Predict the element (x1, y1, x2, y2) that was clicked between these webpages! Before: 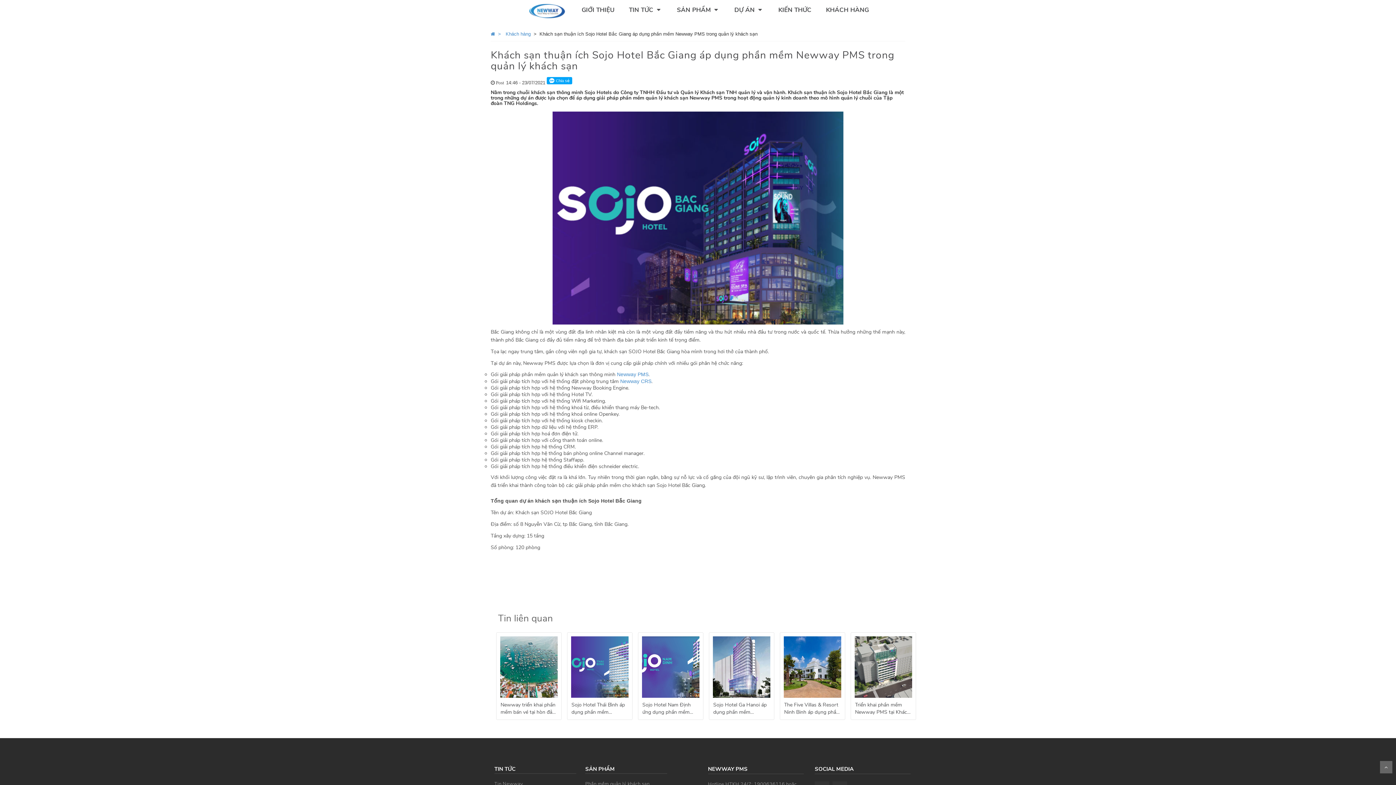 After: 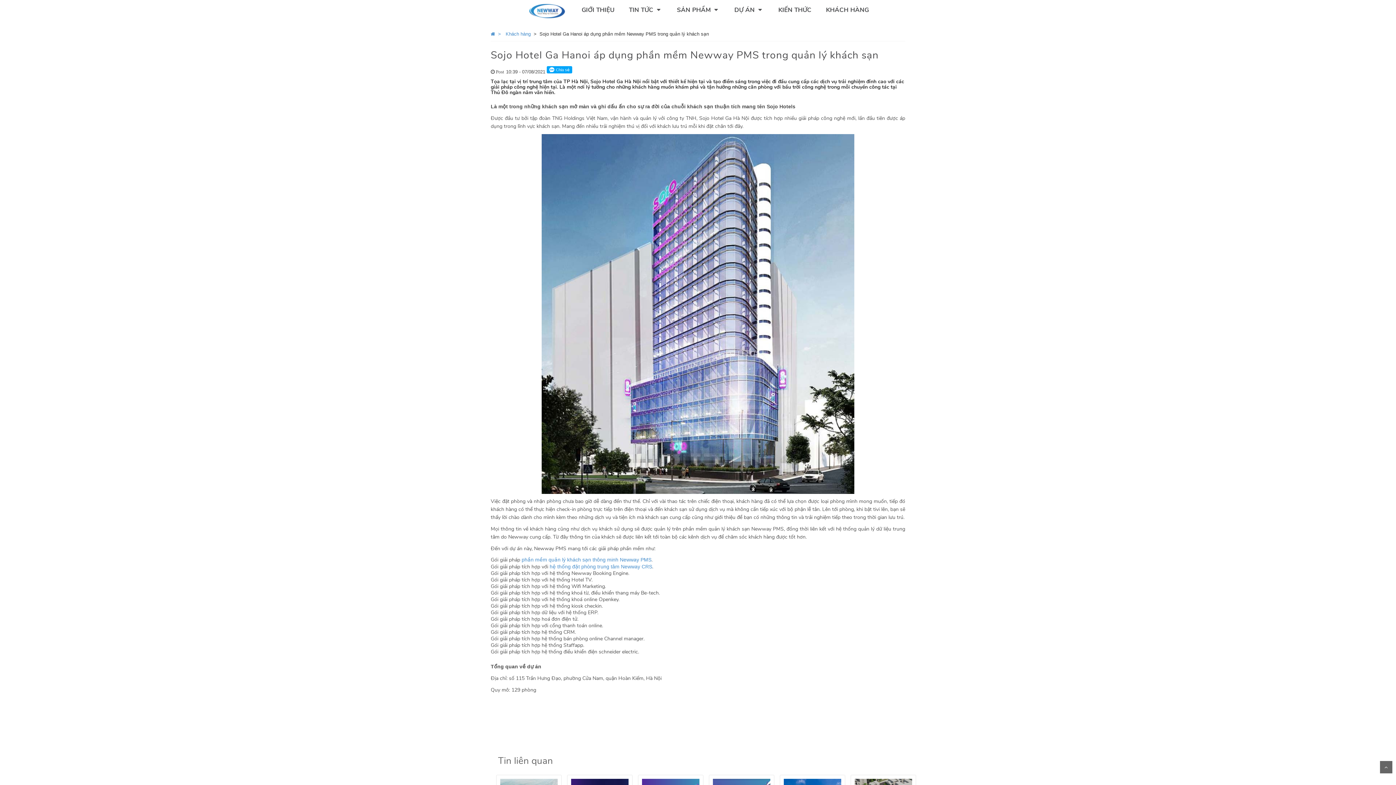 Action: label: Sojo Hotel Ga Hanoi áp dụng phần mềm Newway PMS trong quản lý khách sạn bbox: (713, 700, 770, 718)